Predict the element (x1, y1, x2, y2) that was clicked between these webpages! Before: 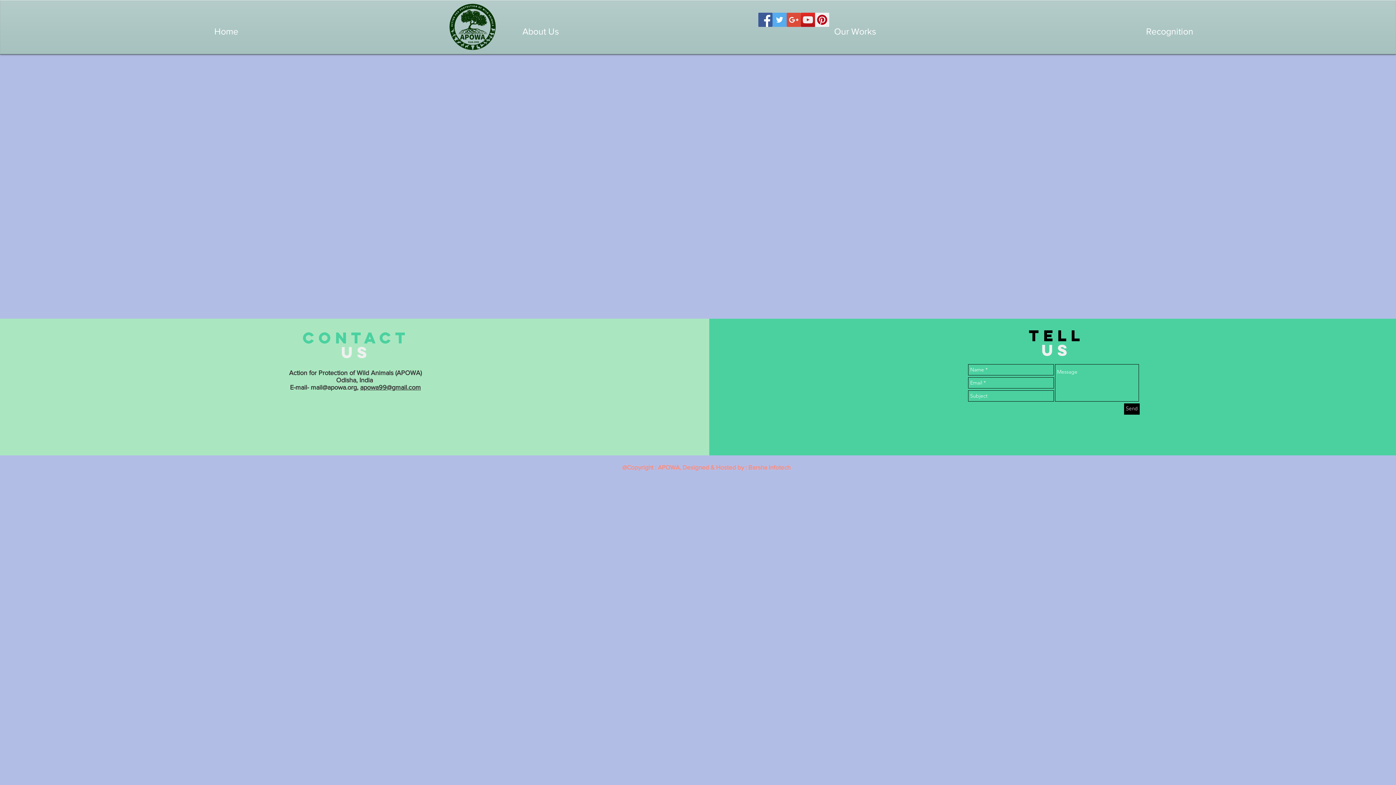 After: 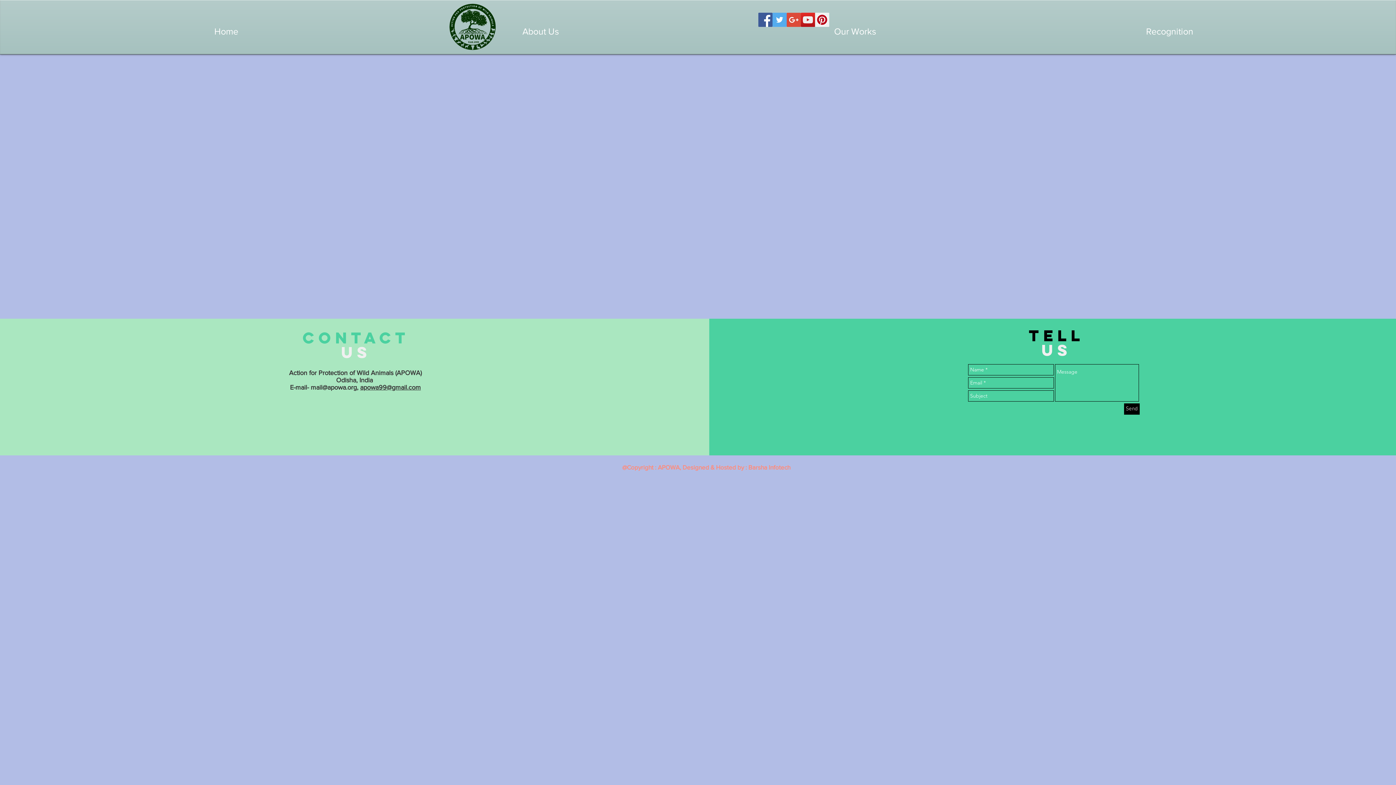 Action: label: Send bbox: (1124, 403, 1139, 414)